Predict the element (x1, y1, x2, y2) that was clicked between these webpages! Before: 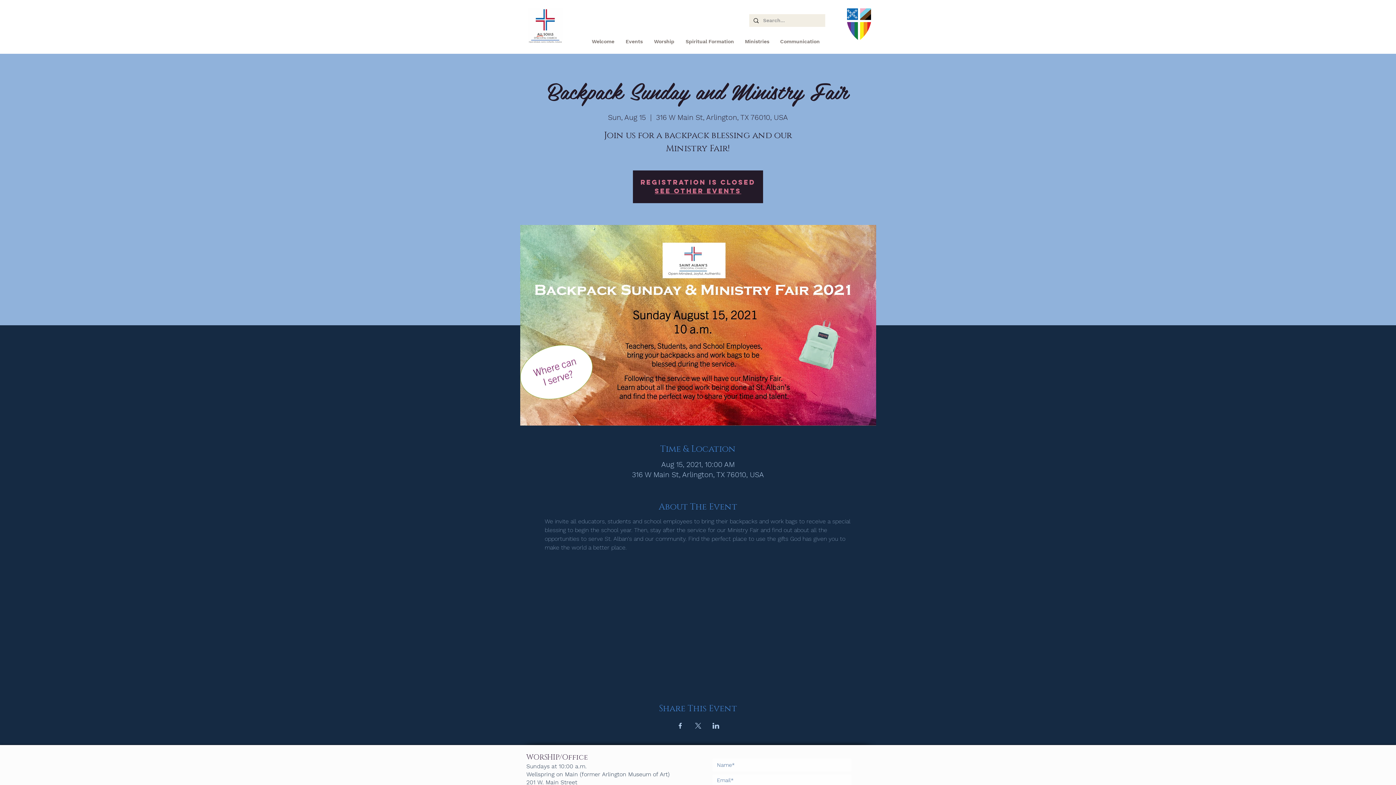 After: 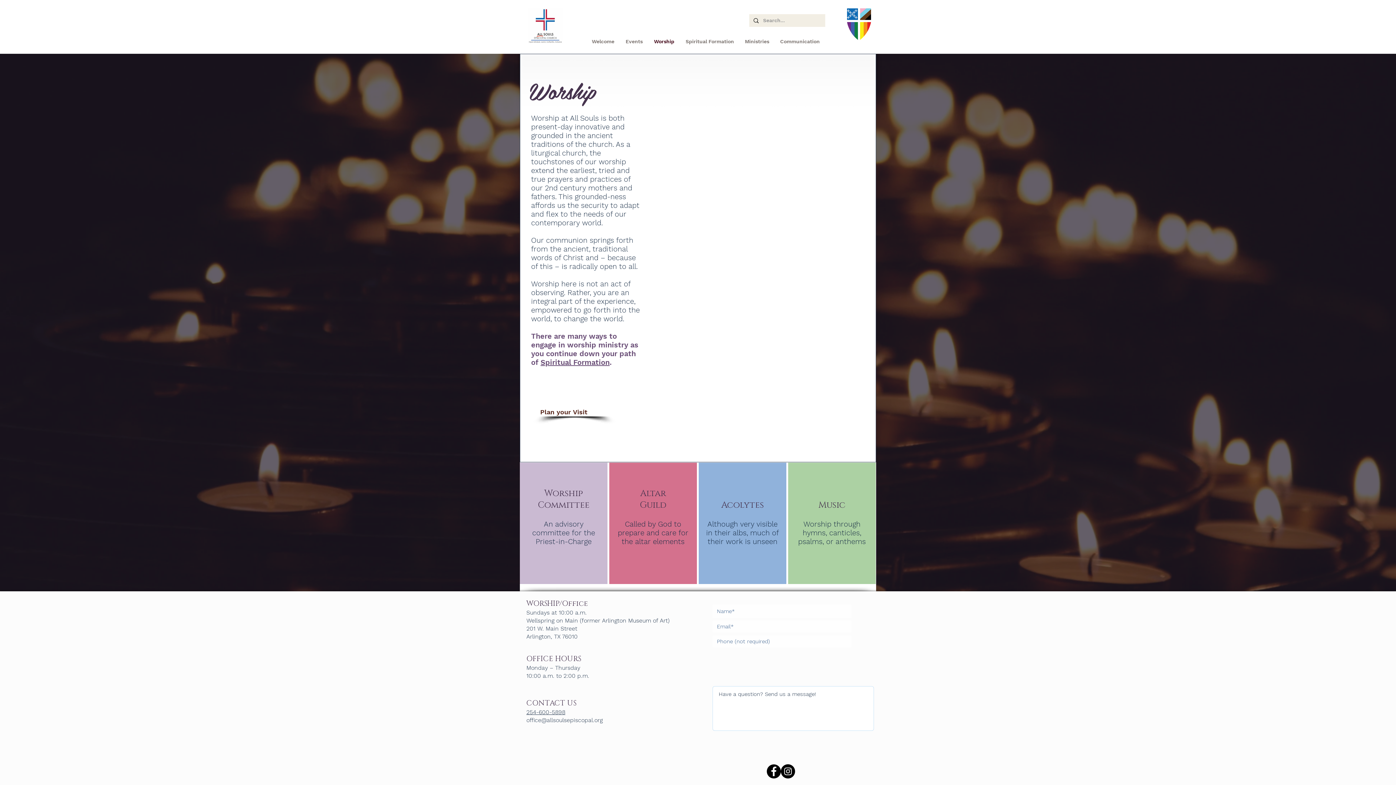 Action: label: Worship bbox: (648, 32, 680, 51)